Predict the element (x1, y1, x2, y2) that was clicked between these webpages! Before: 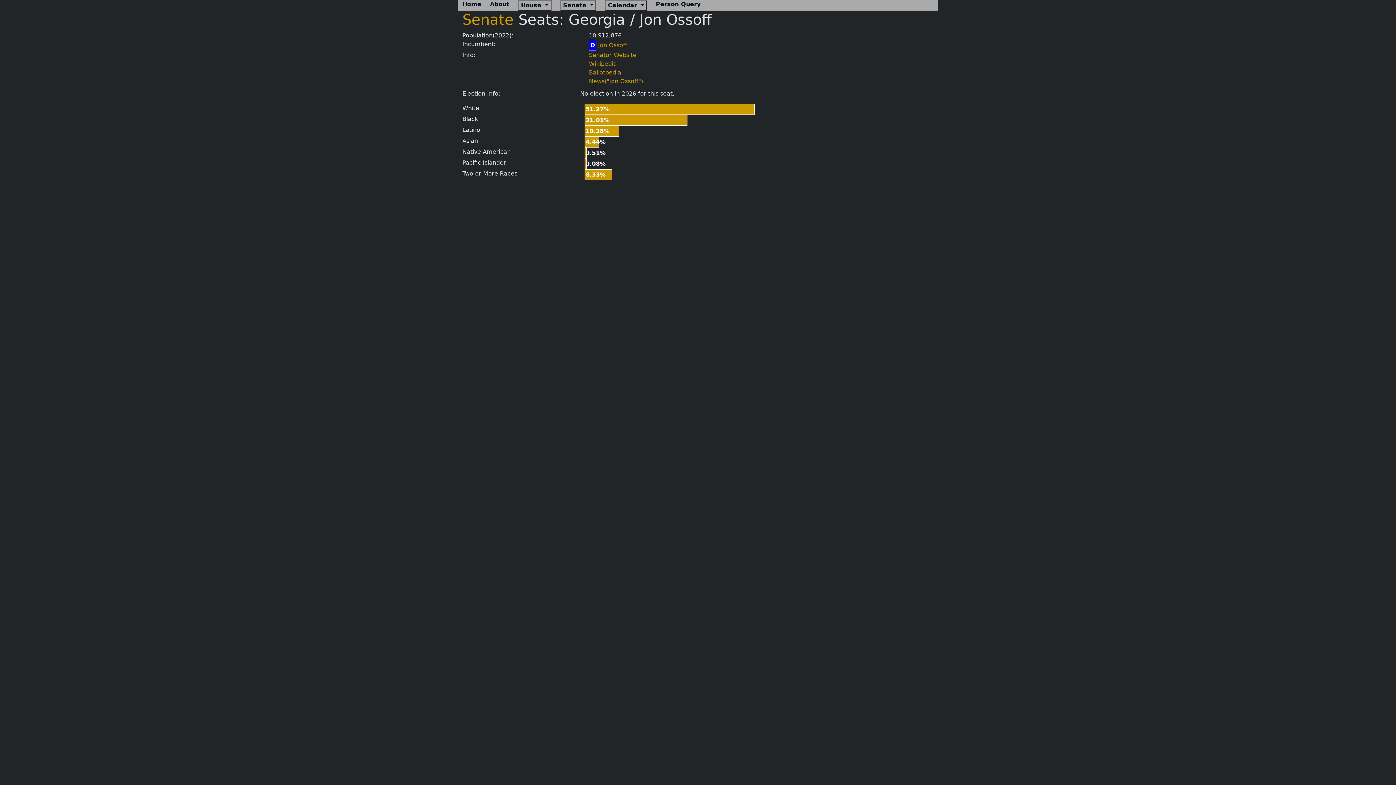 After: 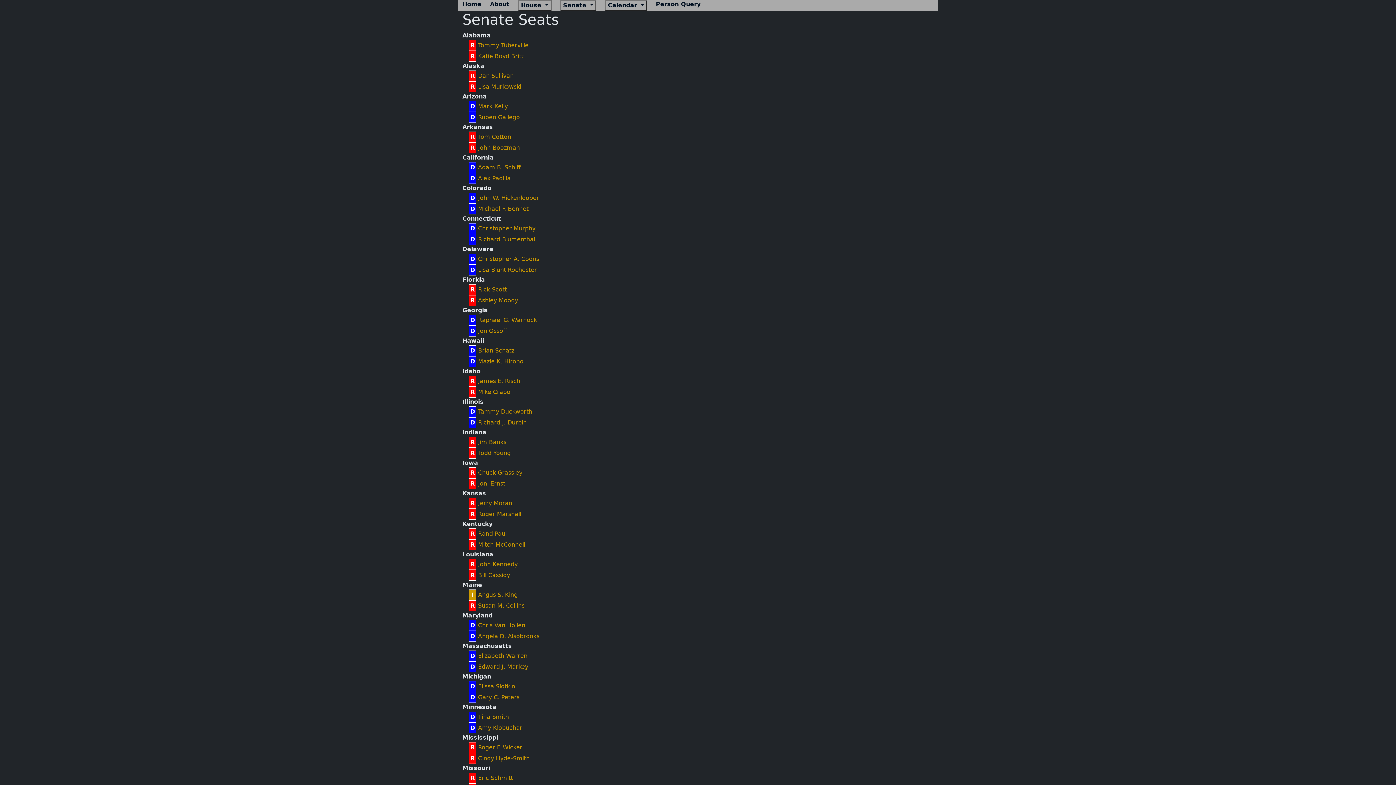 Action: label: Senate bbox: (462, 11, 513, 28)